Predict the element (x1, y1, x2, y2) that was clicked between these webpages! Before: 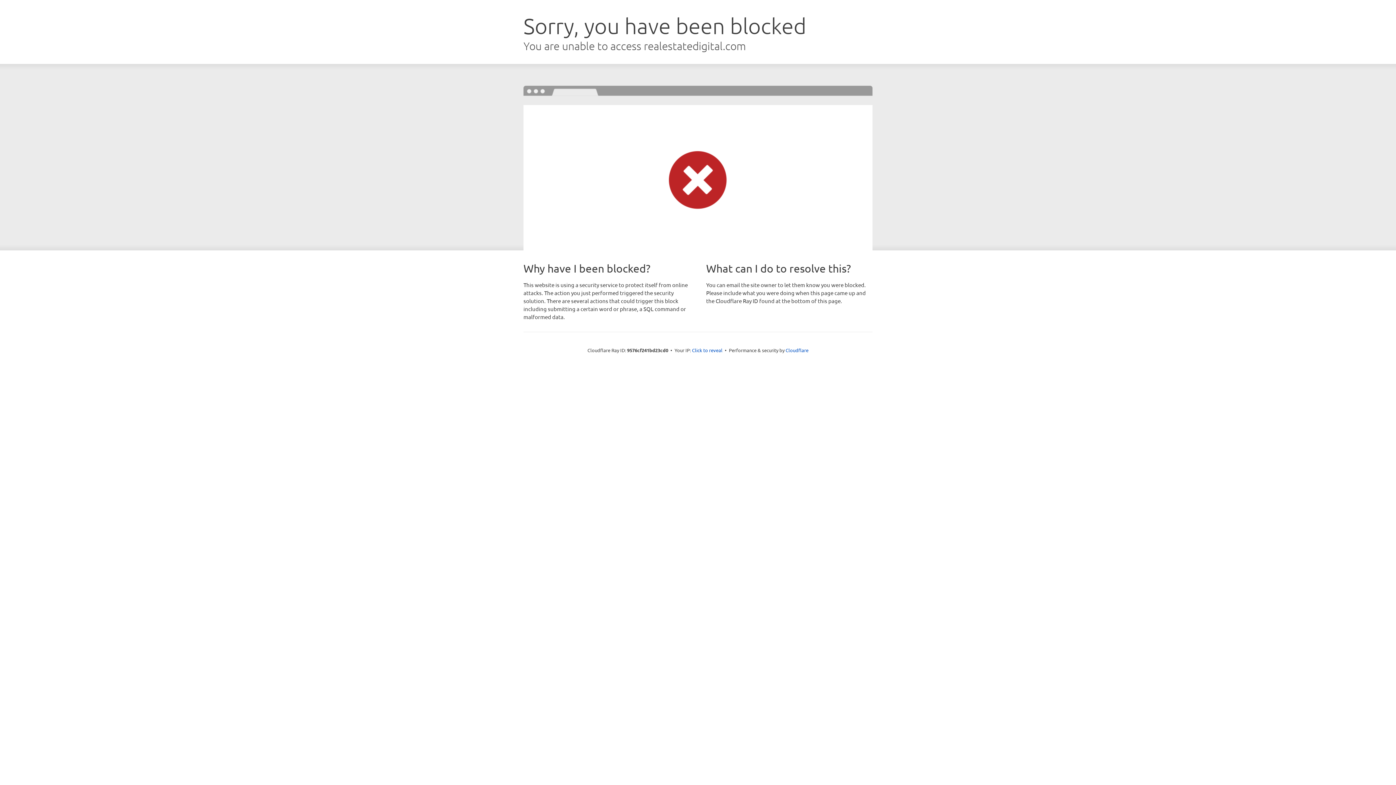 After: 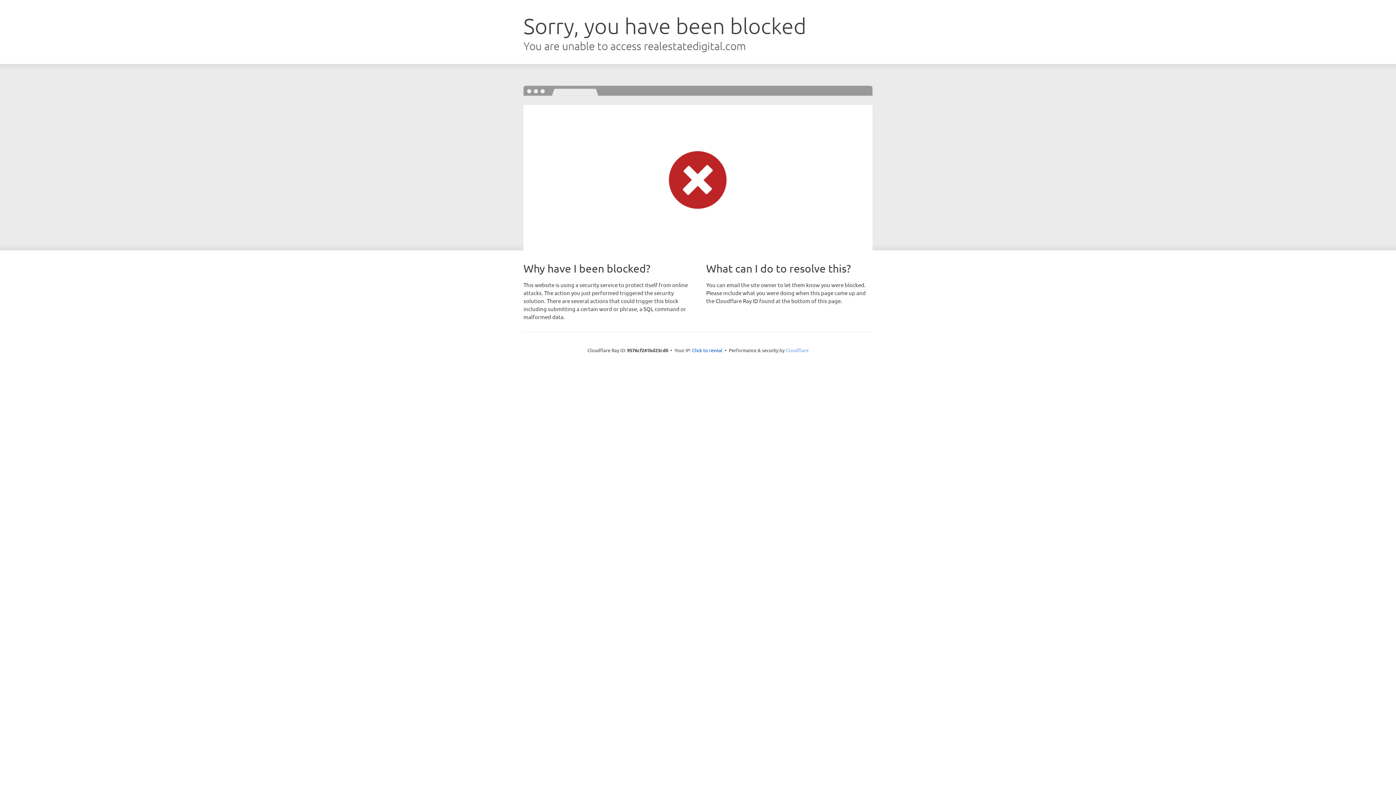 Action: label: Cloudflare bbox: (785, 347, 808, 353)